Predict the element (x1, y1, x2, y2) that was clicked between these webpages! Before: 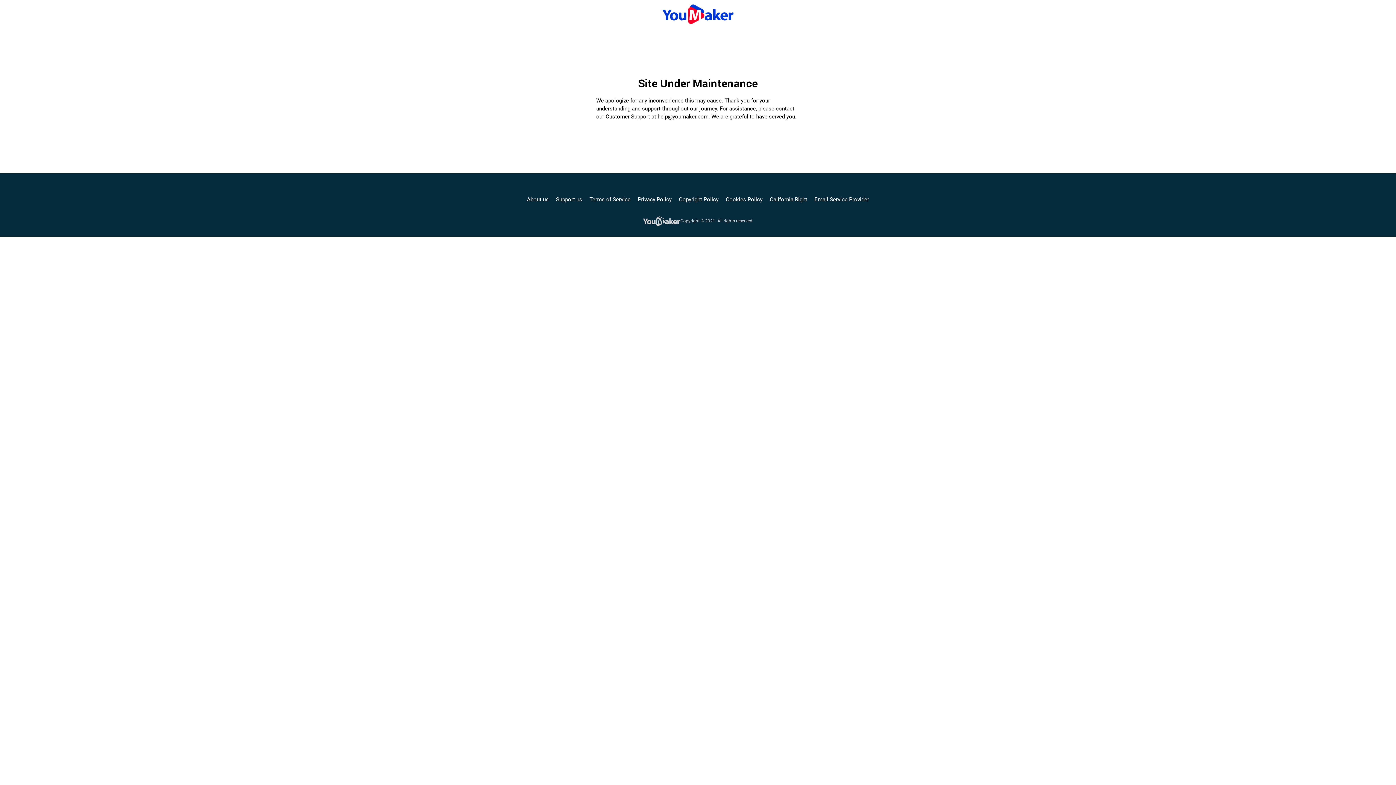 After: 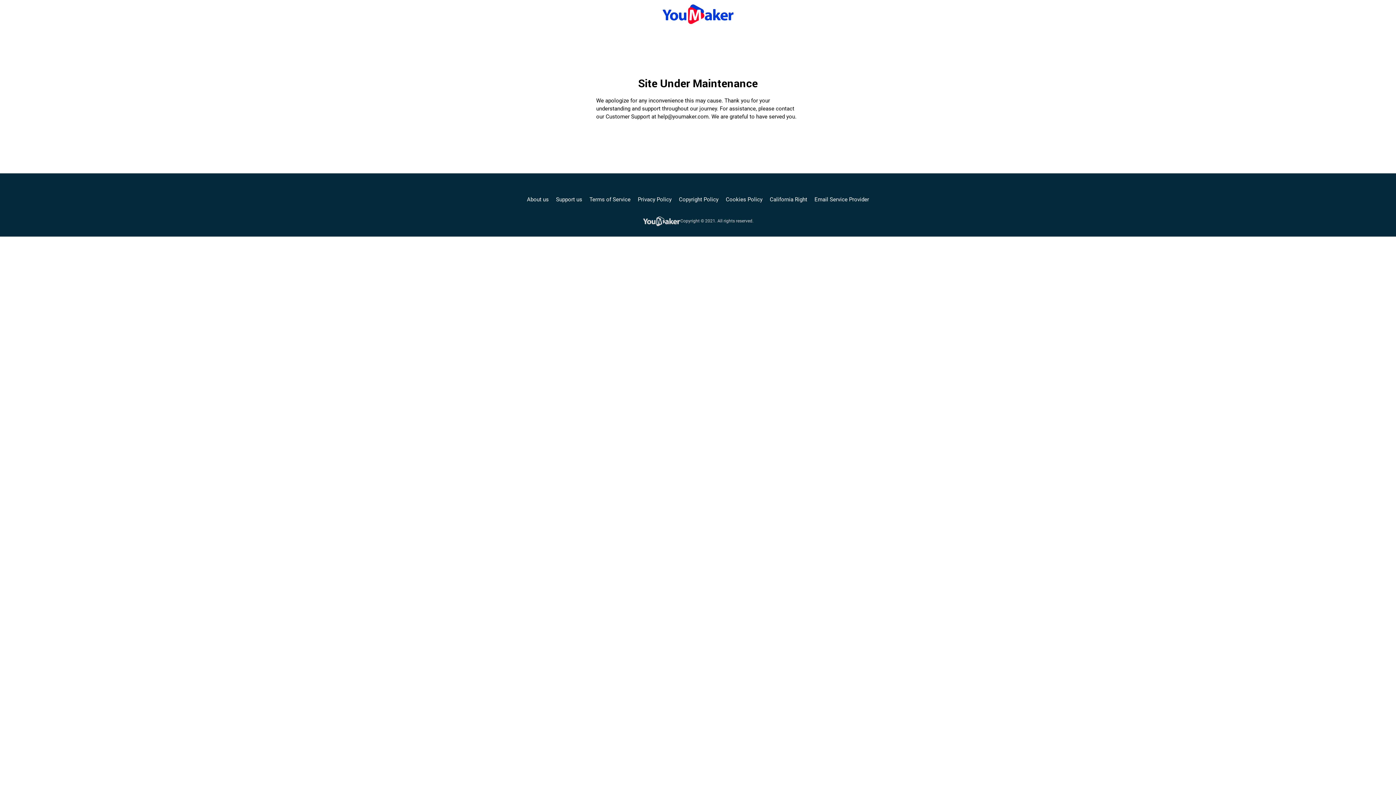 Action: label: California Right bbox: (770, 195, 807, 203)